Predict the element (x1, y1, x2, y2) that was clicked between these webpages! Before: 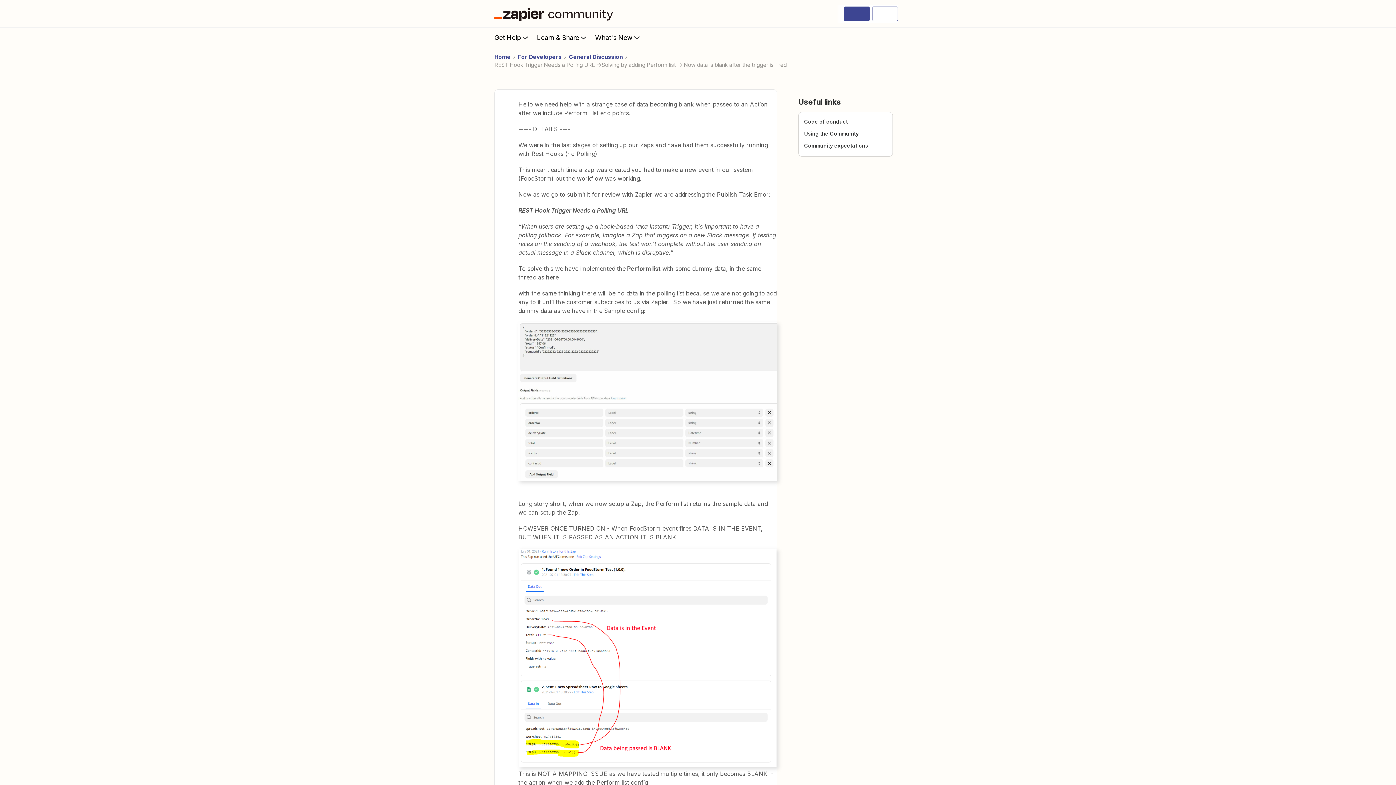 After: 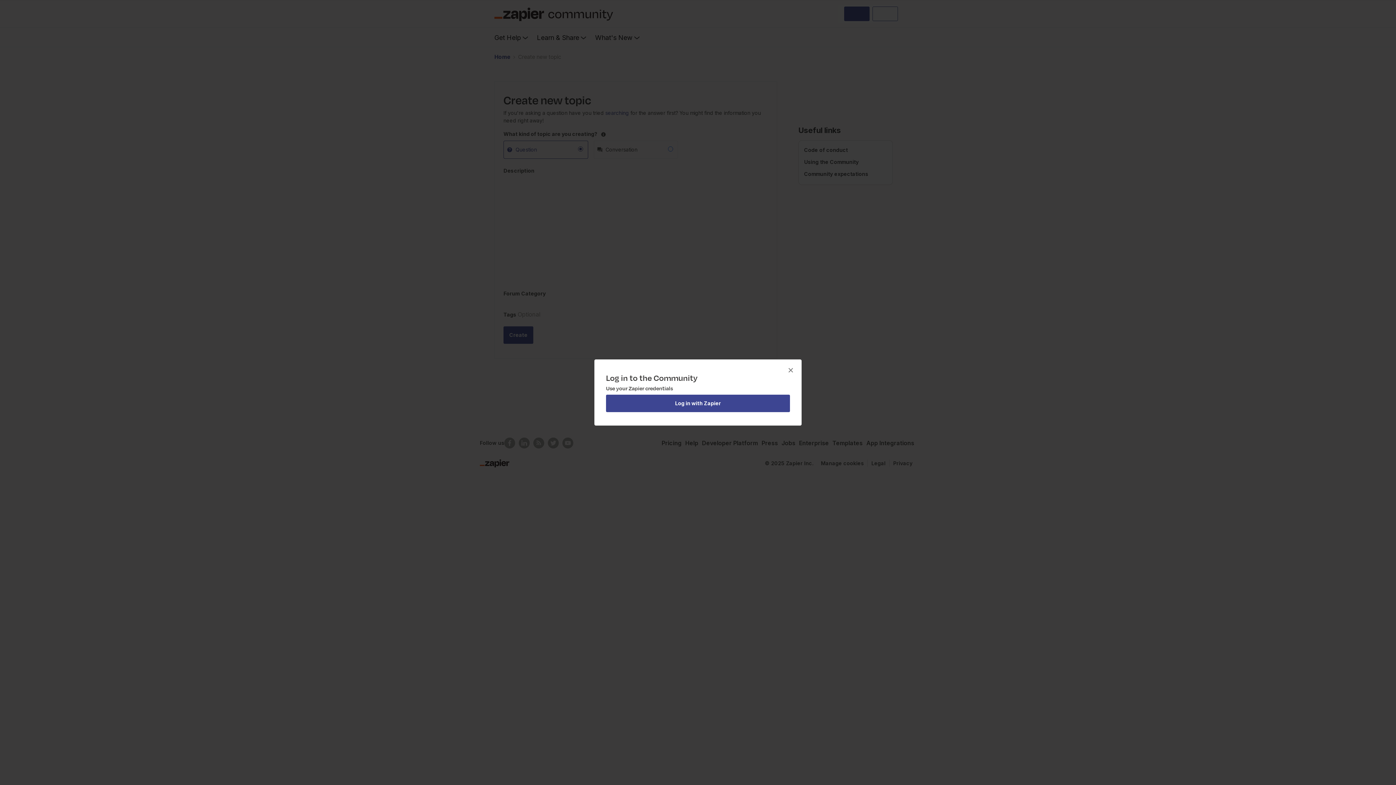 Action: bbox: (844, 6, 869, 21)